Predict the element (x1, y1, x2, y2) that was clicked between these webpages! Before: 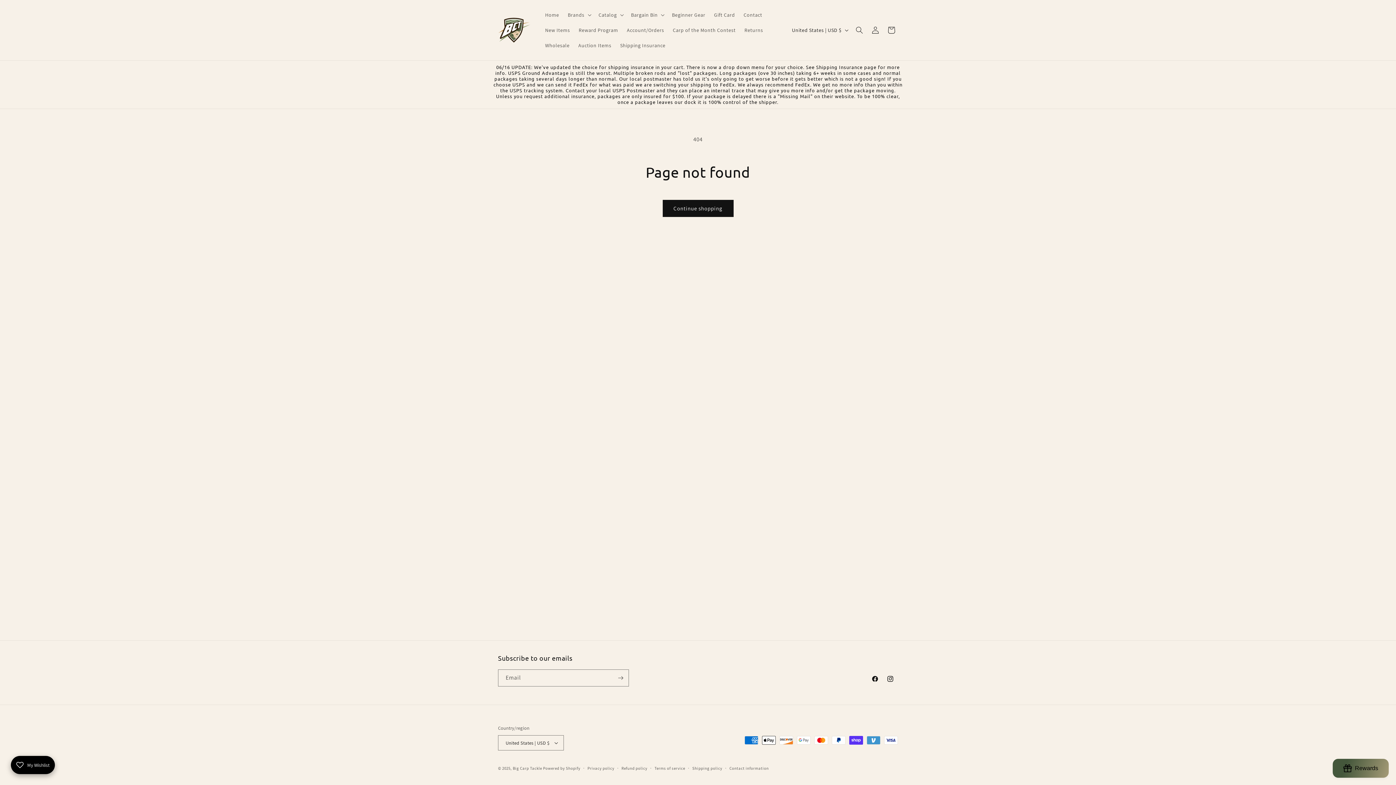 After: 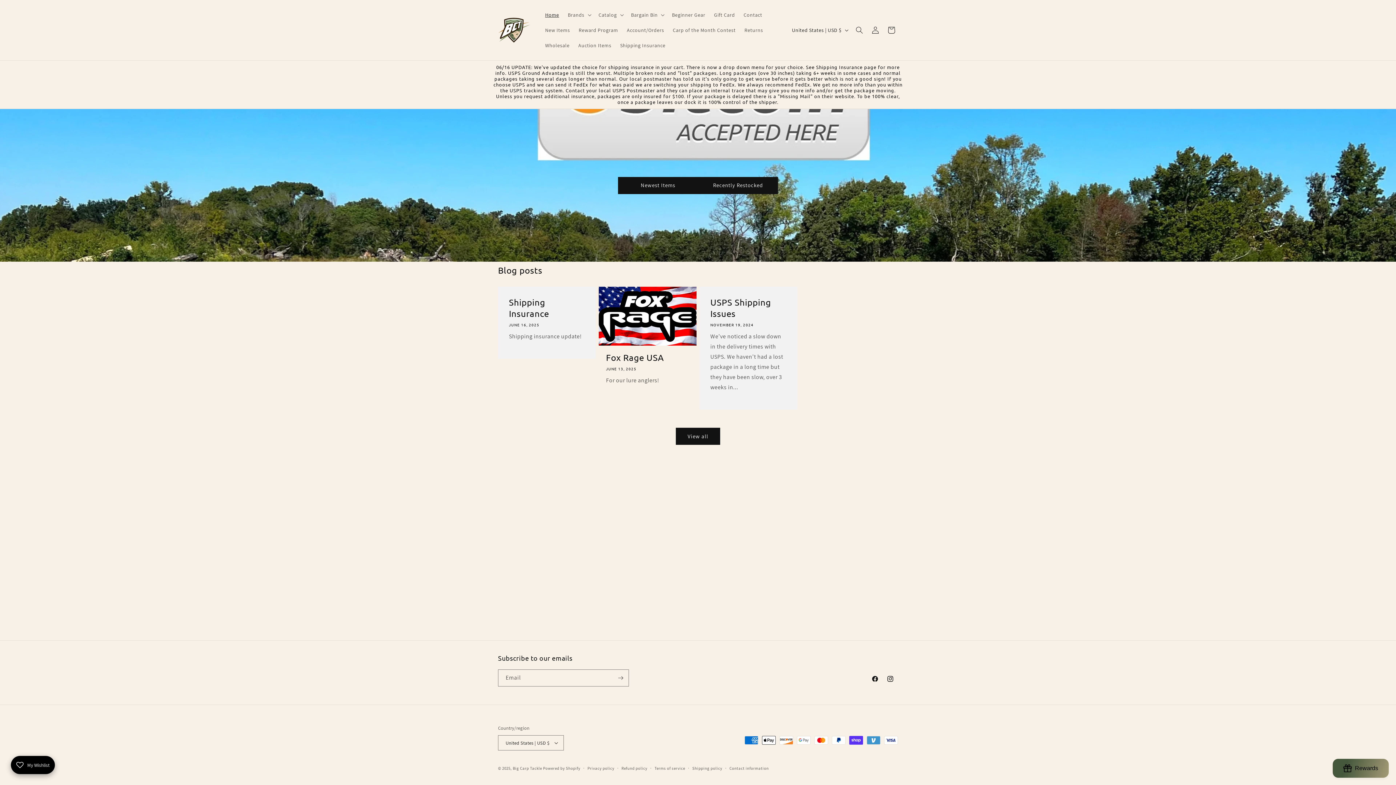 Action: label: Big Carp Tackle bbox: (512, 766, 542, 771)